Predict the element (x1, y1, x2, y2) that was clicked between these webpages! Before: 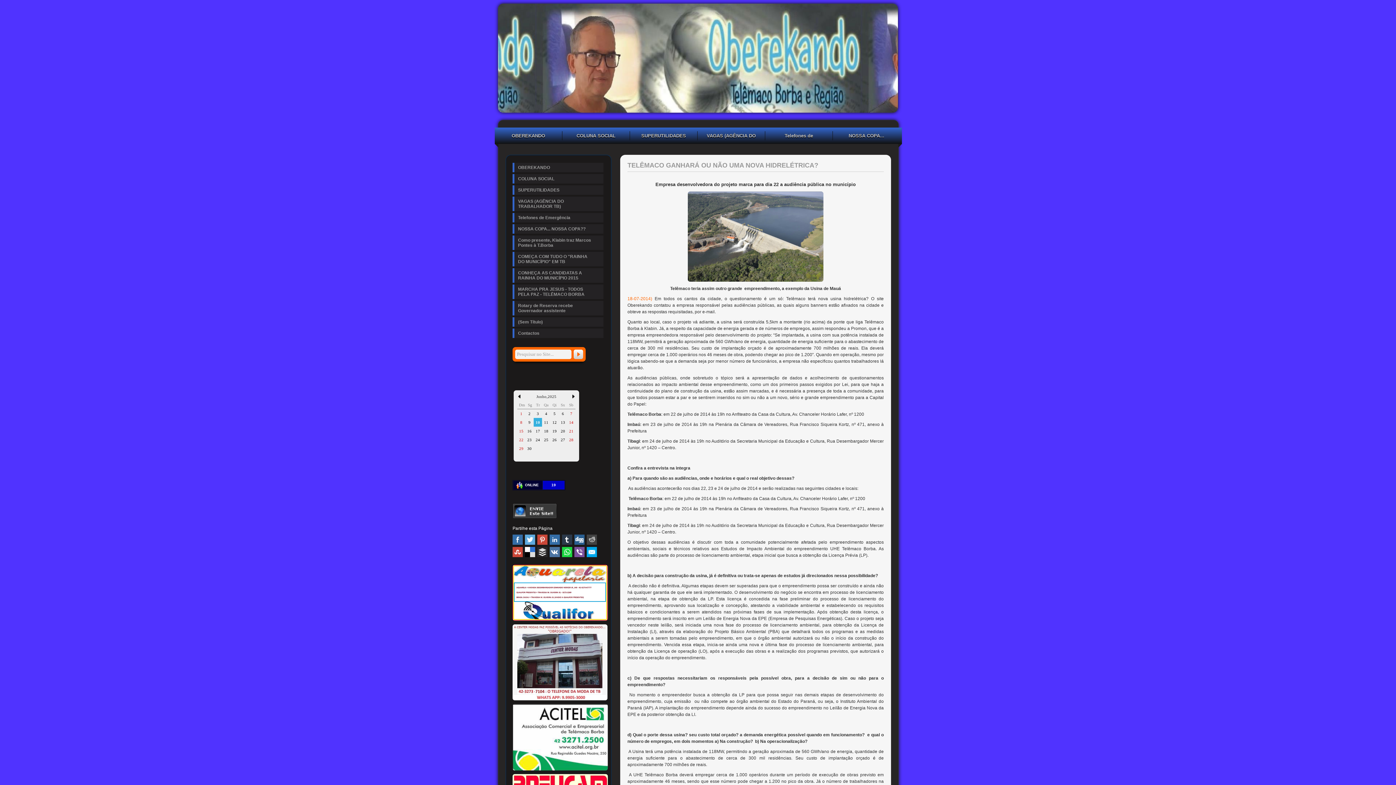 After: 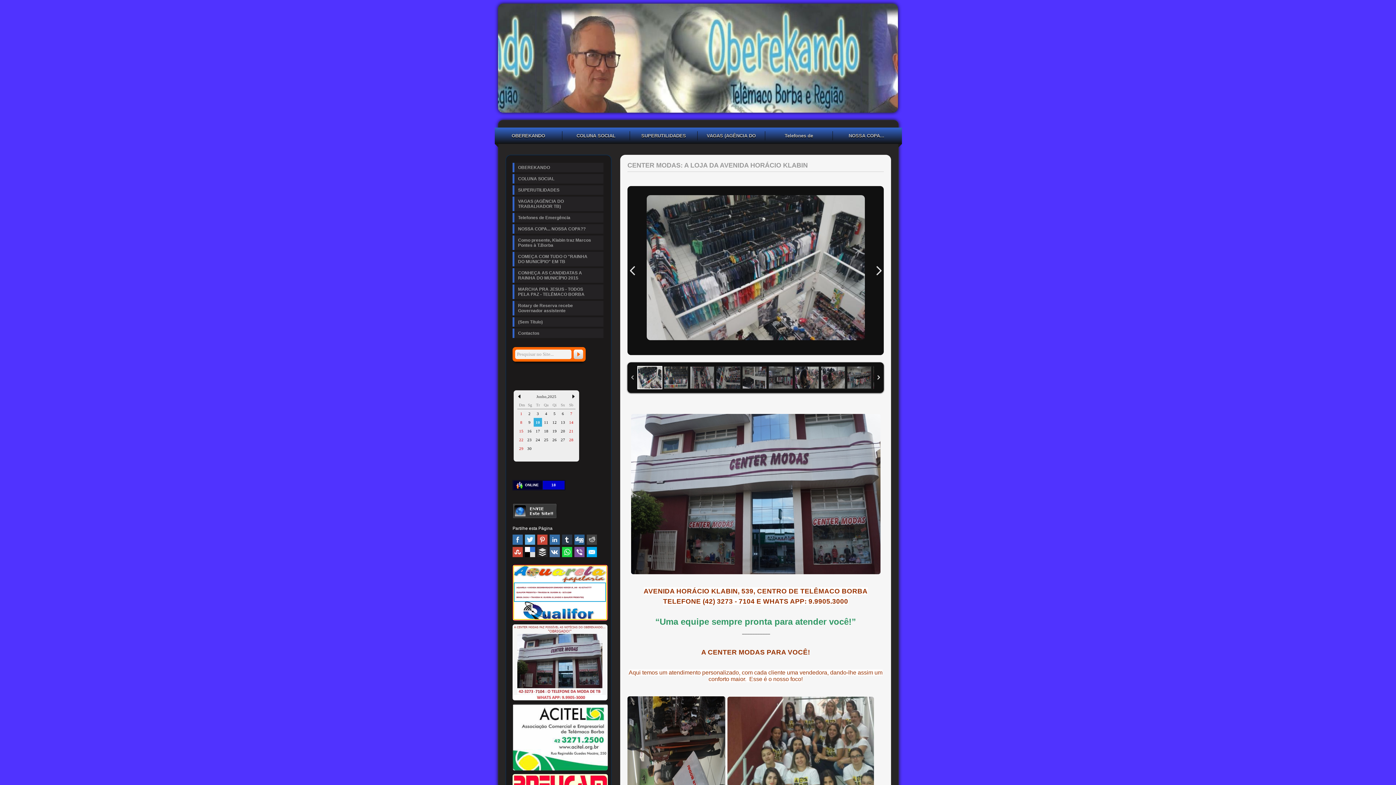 Action: bbox: (512, 696, 607, 701)